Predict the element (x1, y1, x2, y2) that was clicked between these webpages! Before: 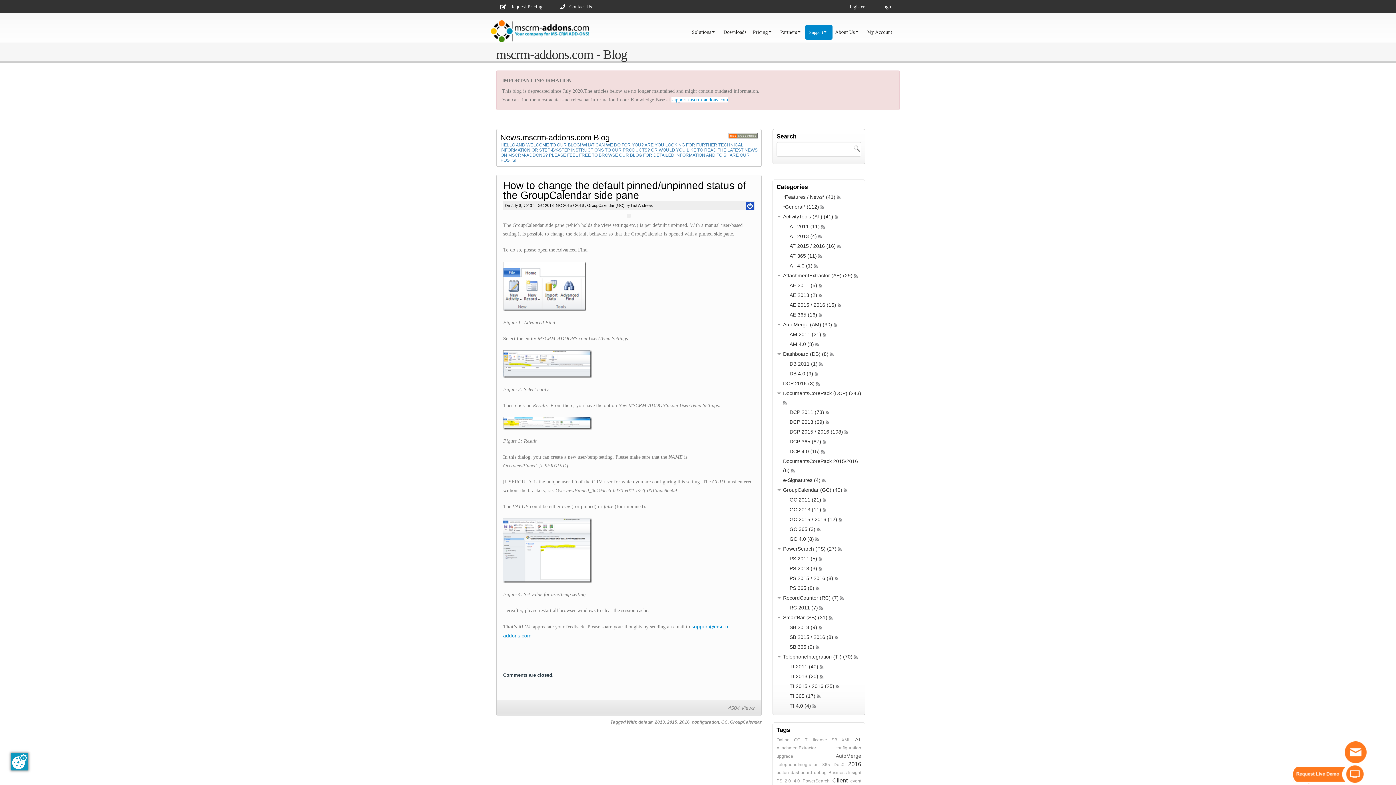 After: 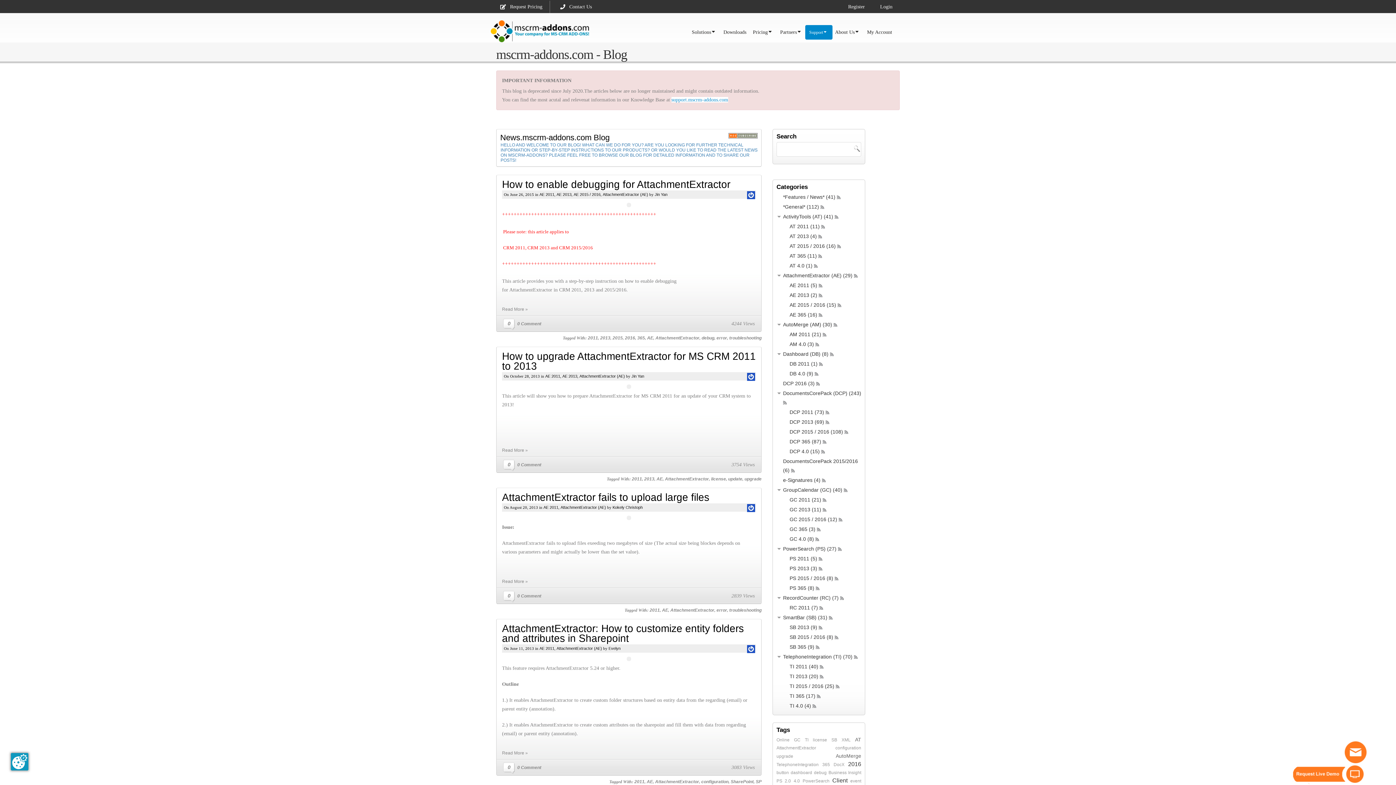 Action: label: AE 2011 (5) bbox: (789, 282, 817, 288)